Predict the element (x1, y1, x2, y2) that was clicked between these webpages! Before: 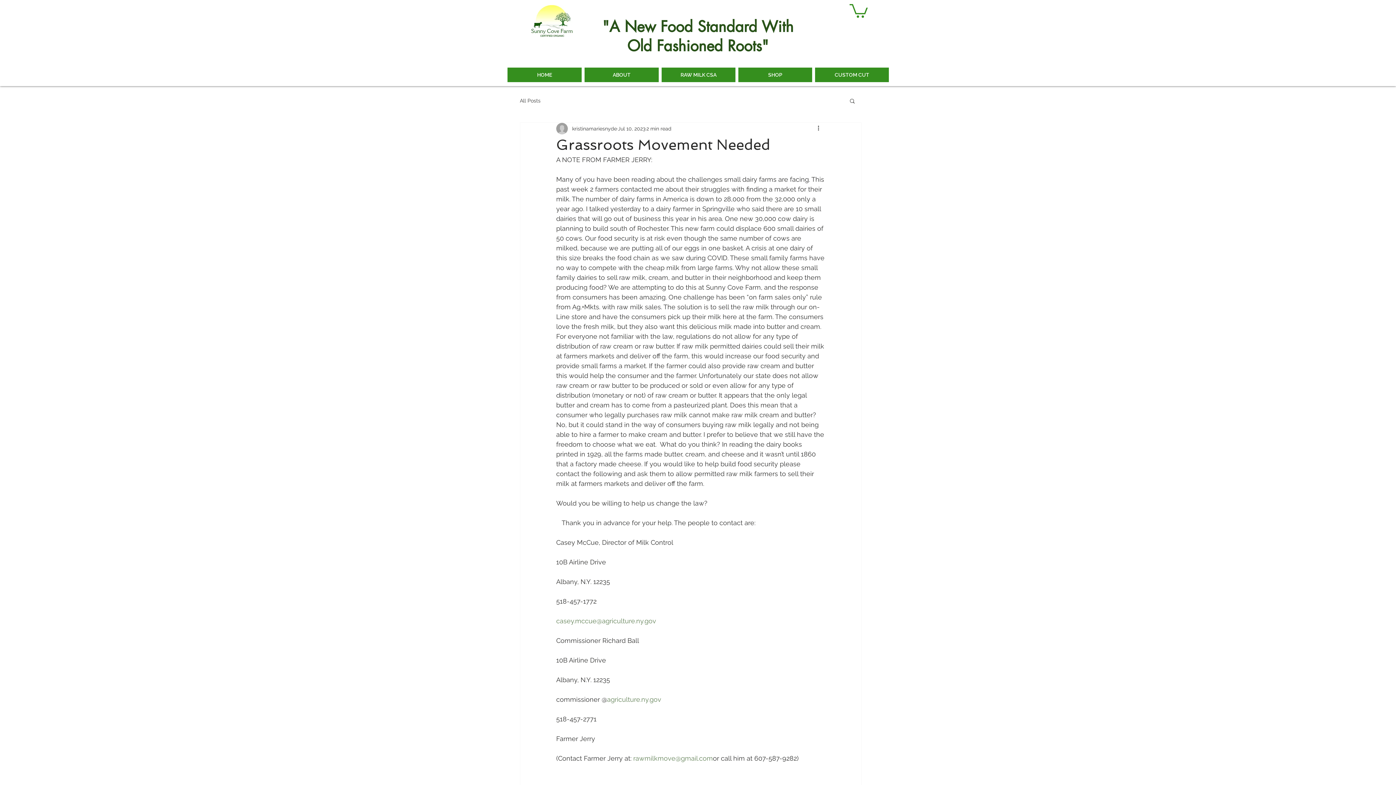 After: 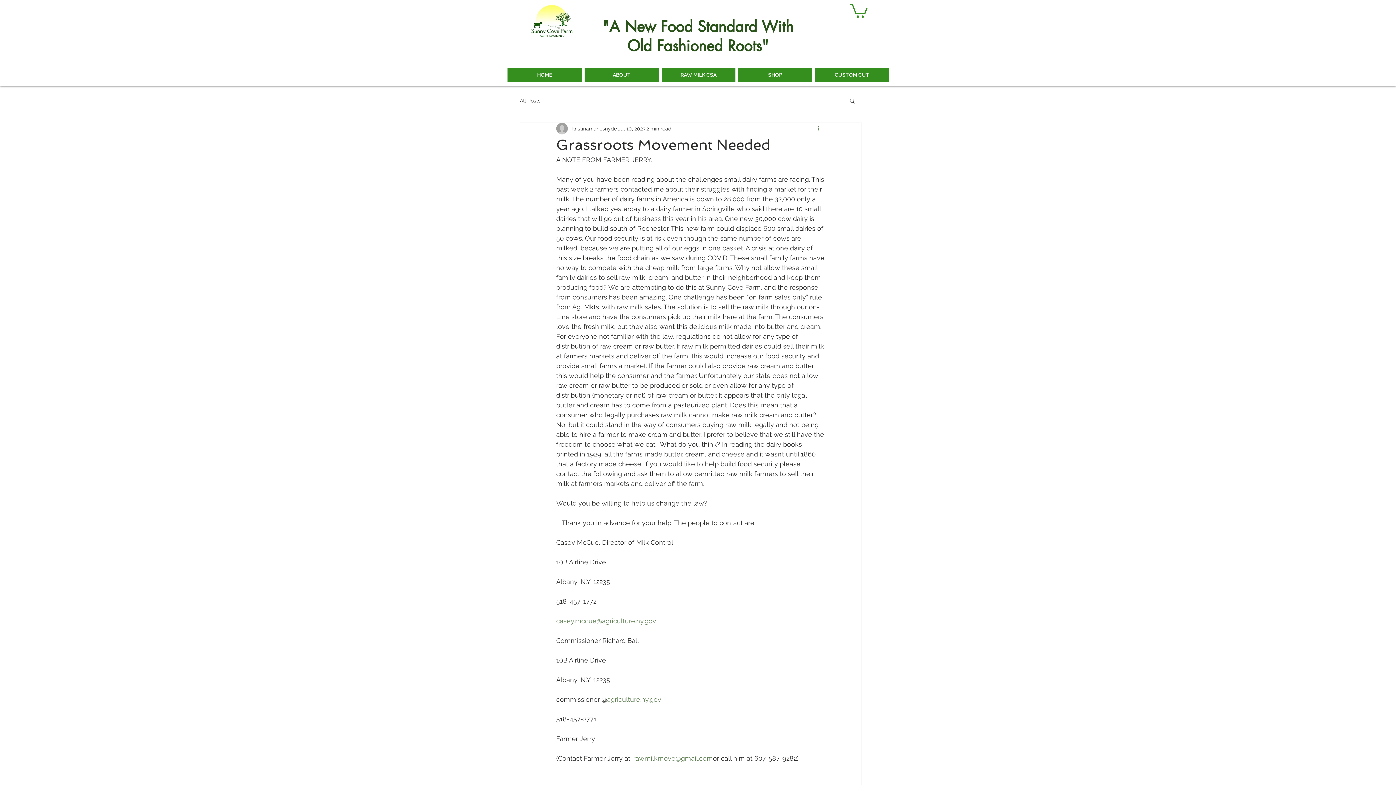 Action: label: More actions bbox: (816, 124, 825, 133)